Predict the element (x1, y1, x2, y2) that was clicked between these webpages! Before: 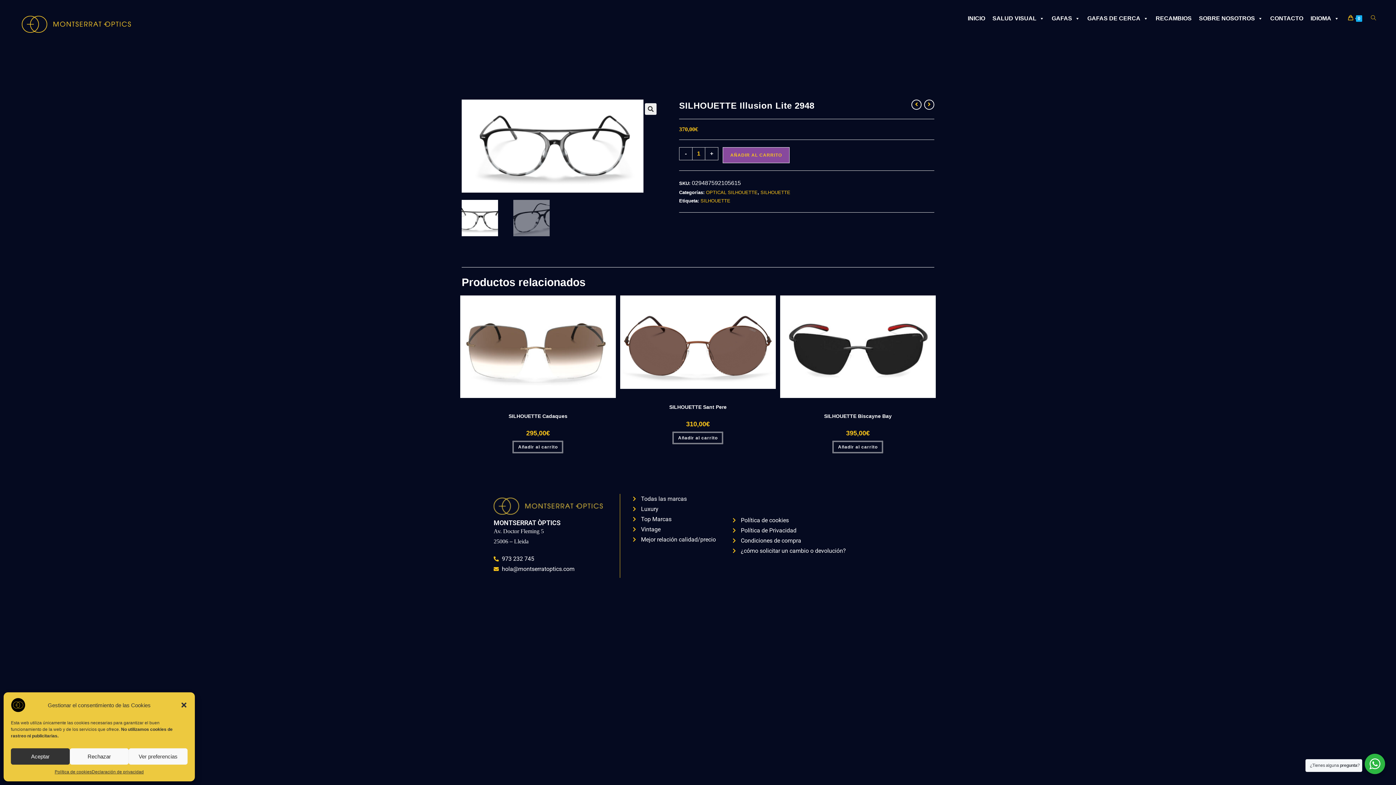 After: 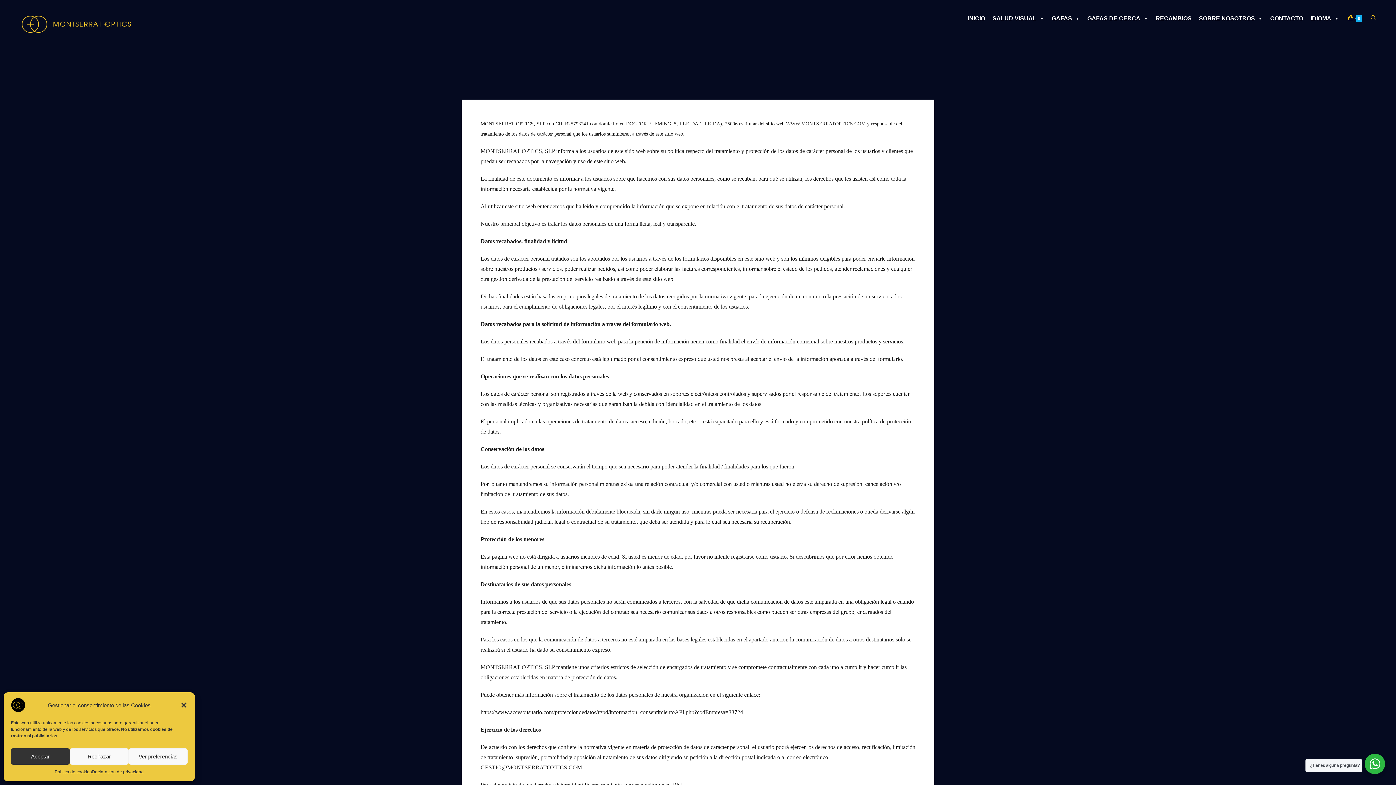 Action: label: Política de Privacidad bbox: (732, 525, 902, 536)